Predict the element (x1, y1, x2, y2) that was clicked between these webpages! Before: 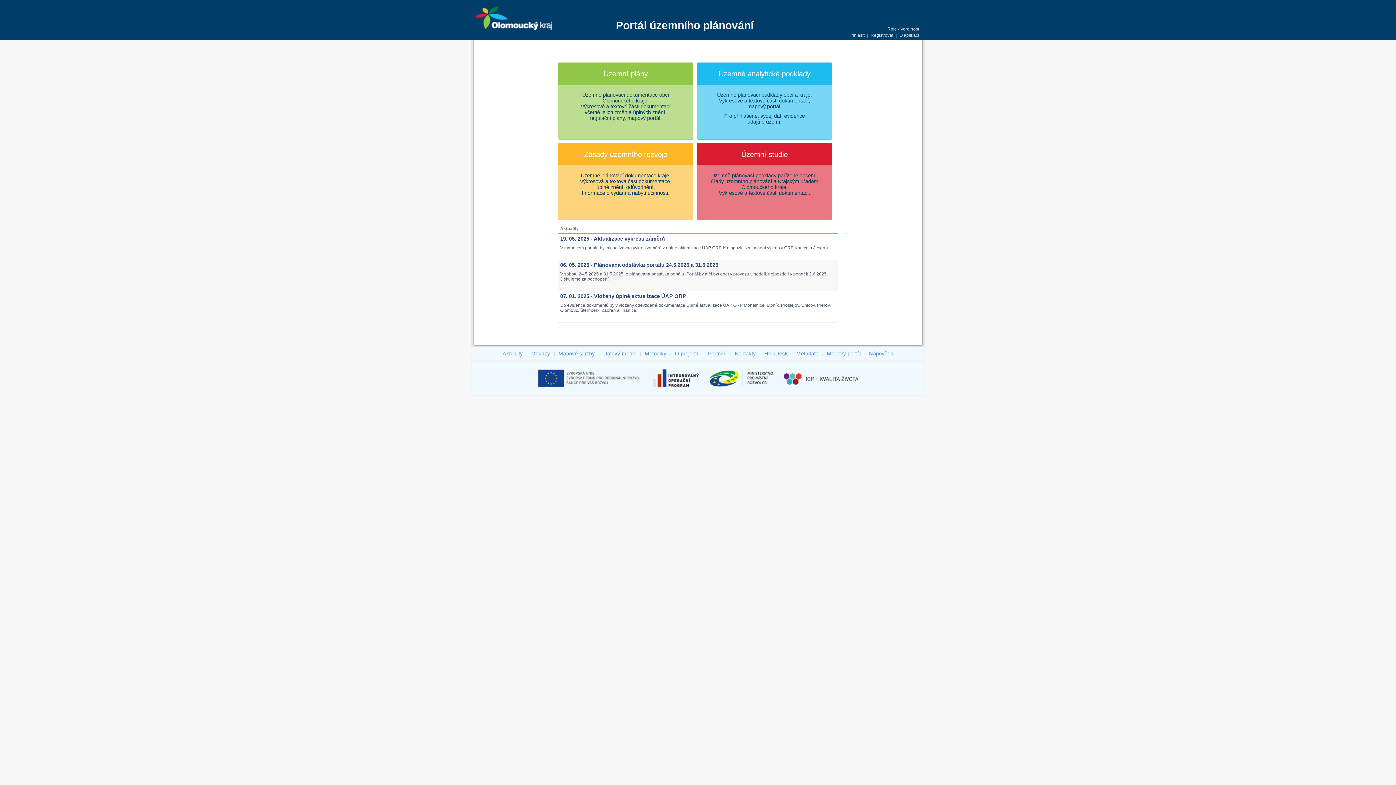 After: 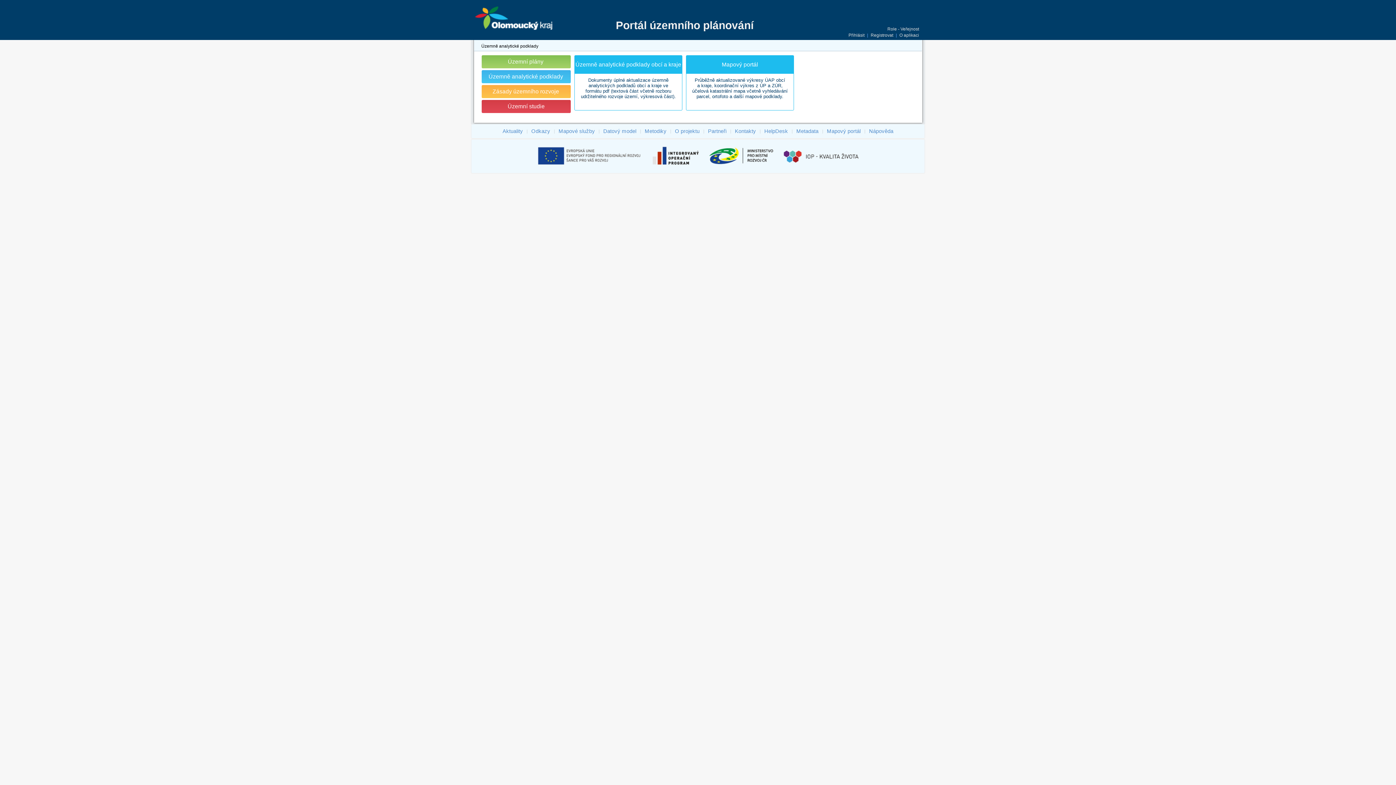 Action: label: Územně analytické podklady
Územně plánovací podklady obcí a kraje.
Výkresové a textové části dokumentací,
mapový portál.
Pro přihlášené: výdej dat, evidence
údajů o území. bbox: (697, 62, 832, 139)